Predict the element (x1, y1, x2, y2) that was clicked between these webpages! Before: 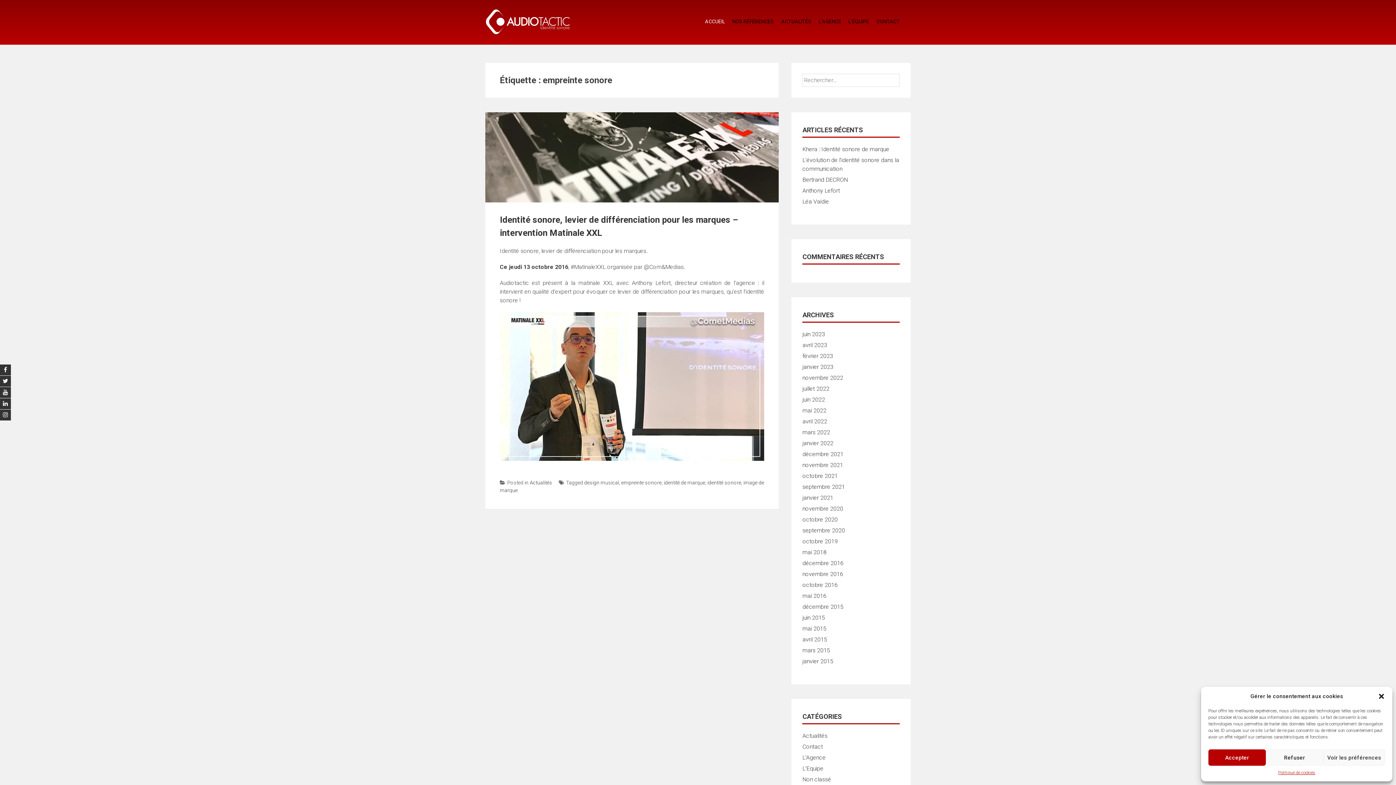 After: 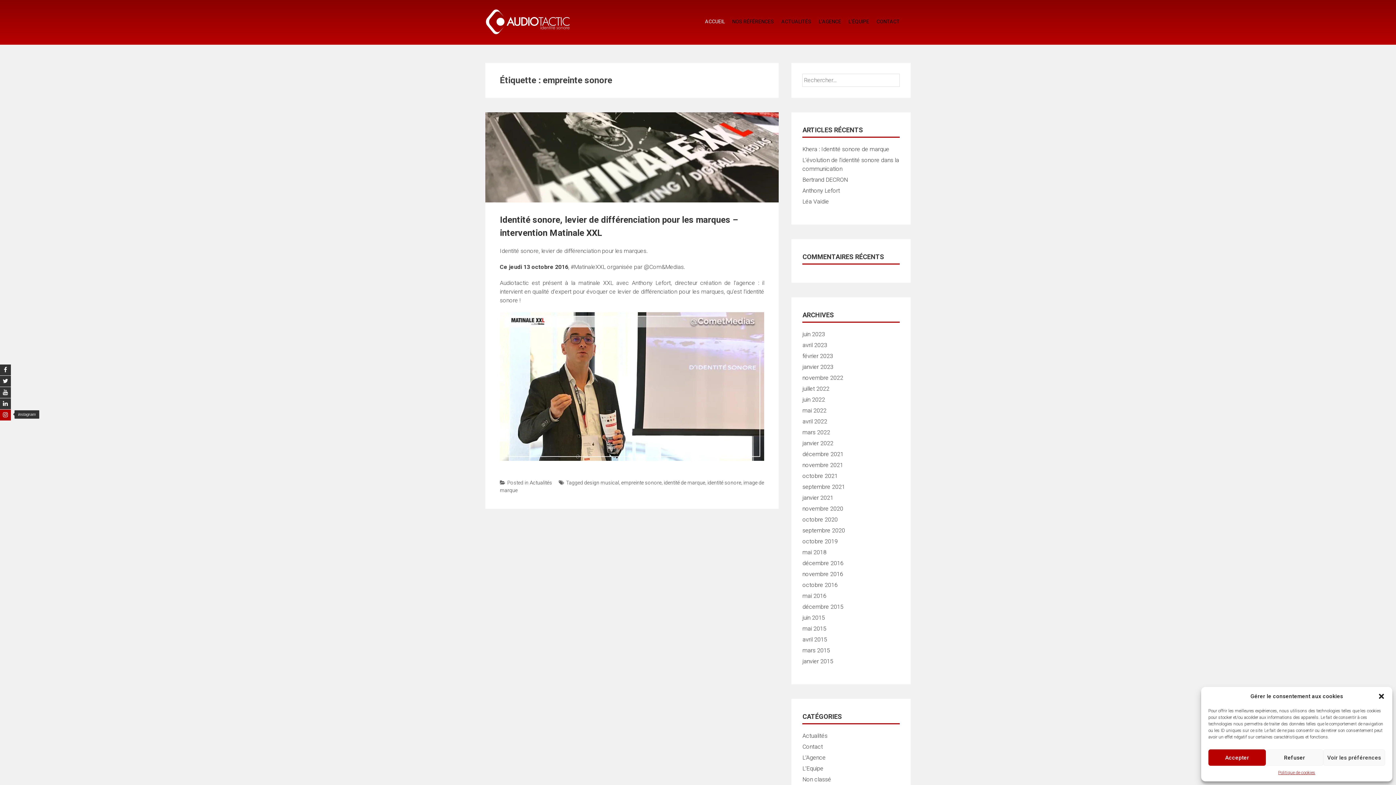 Action: bbox: (0, 409, 10, 420)